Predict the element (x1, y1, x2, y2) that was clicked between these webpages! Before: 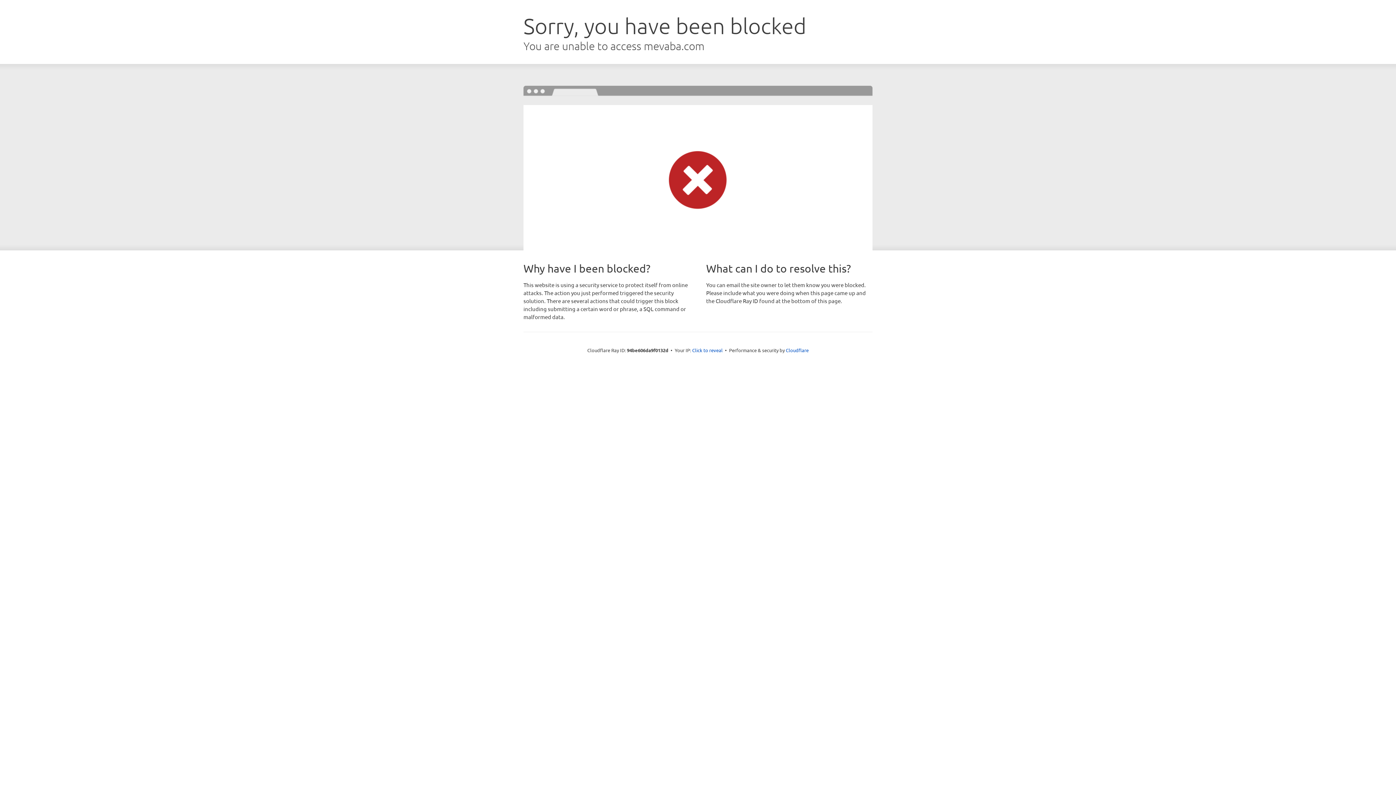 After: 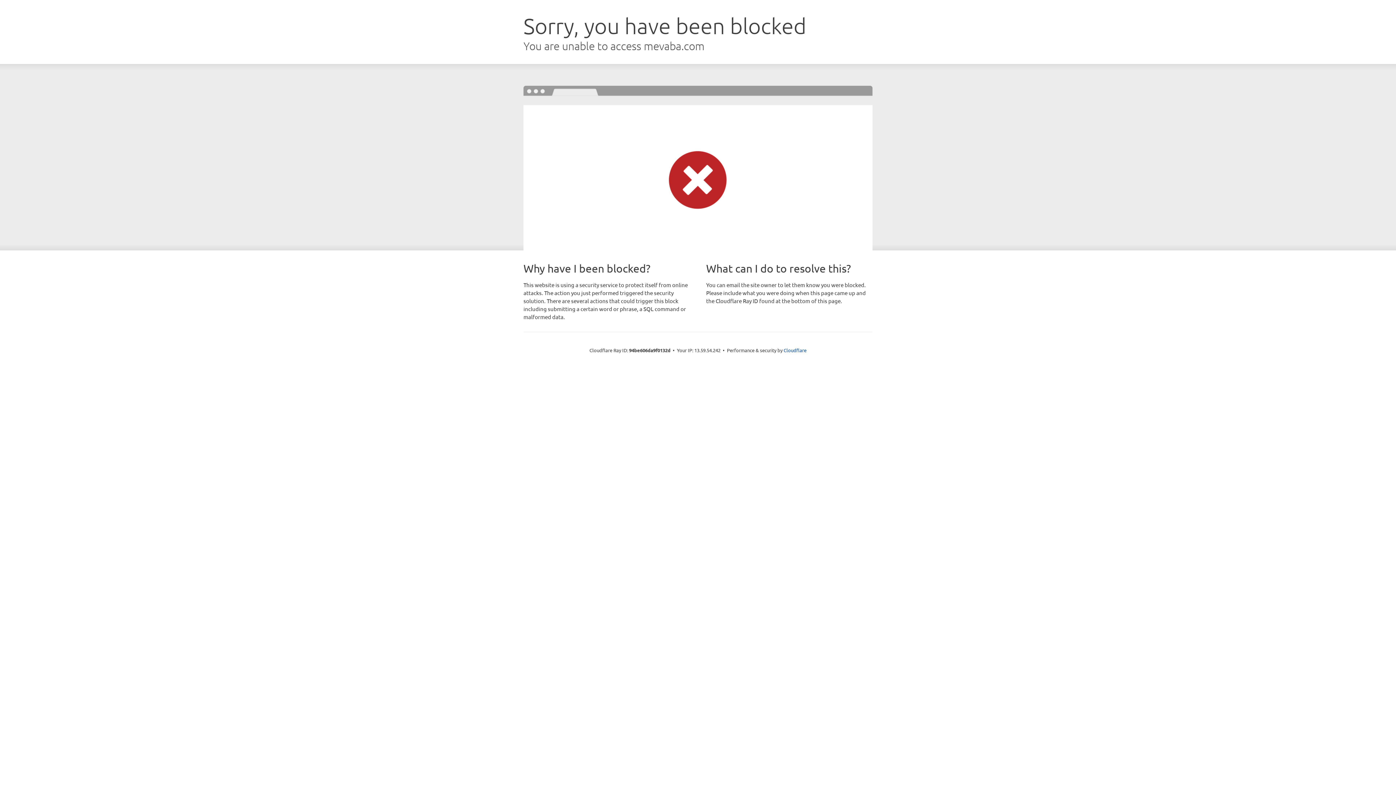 Action: bbox: (692, 346, 722, 353) label: Click to reveal